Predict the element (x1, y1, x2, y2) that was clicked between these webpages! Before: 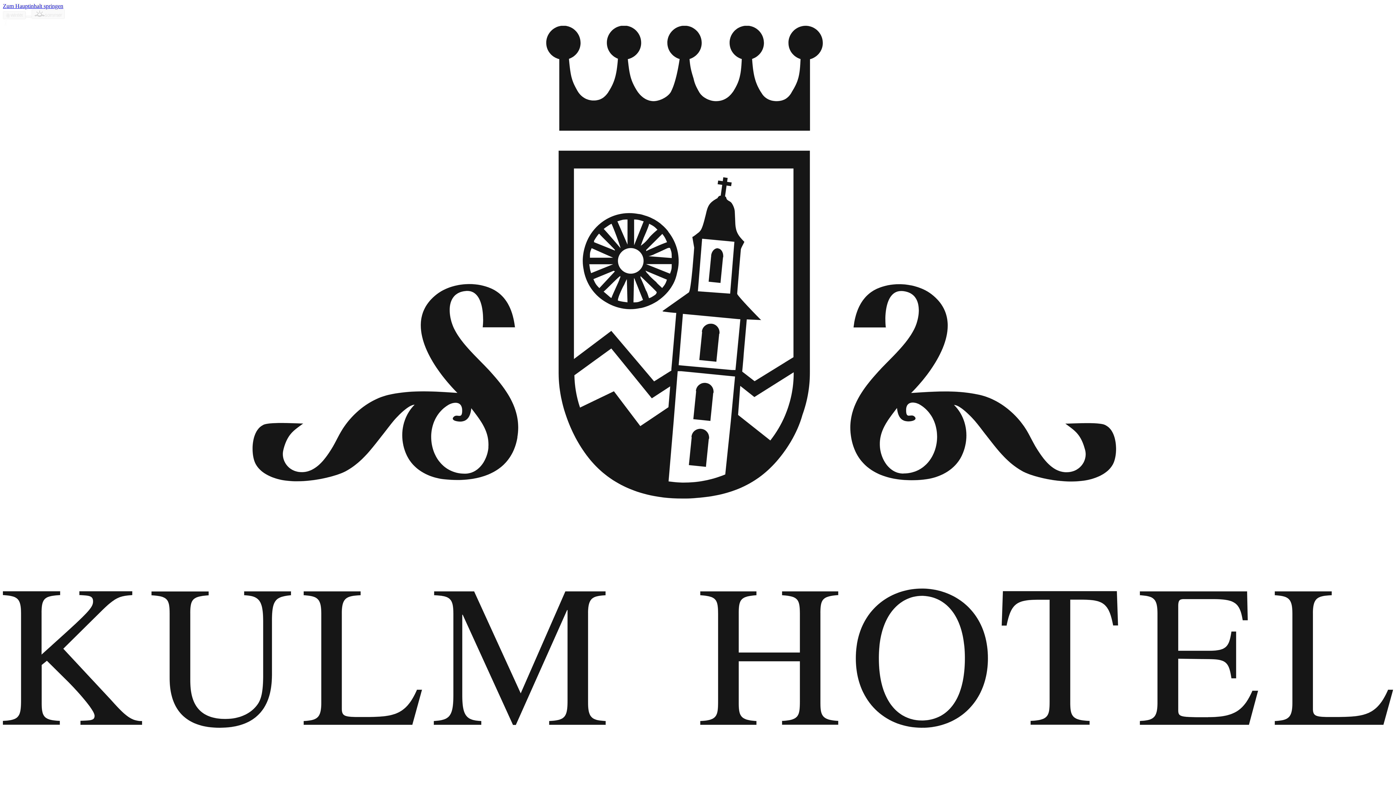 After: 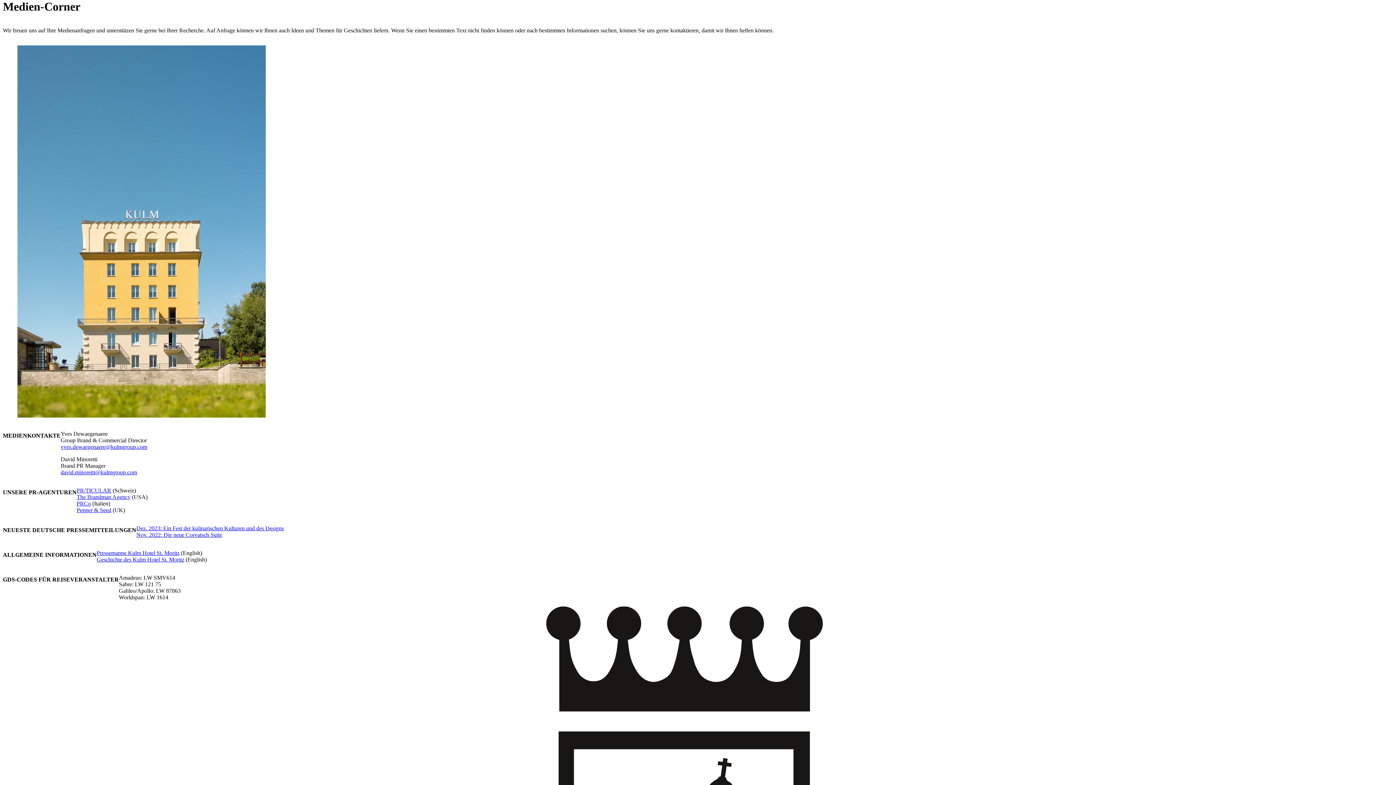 Action: label: Zum Hauptinhalt springen bbox: (2, 2, 63, 9)